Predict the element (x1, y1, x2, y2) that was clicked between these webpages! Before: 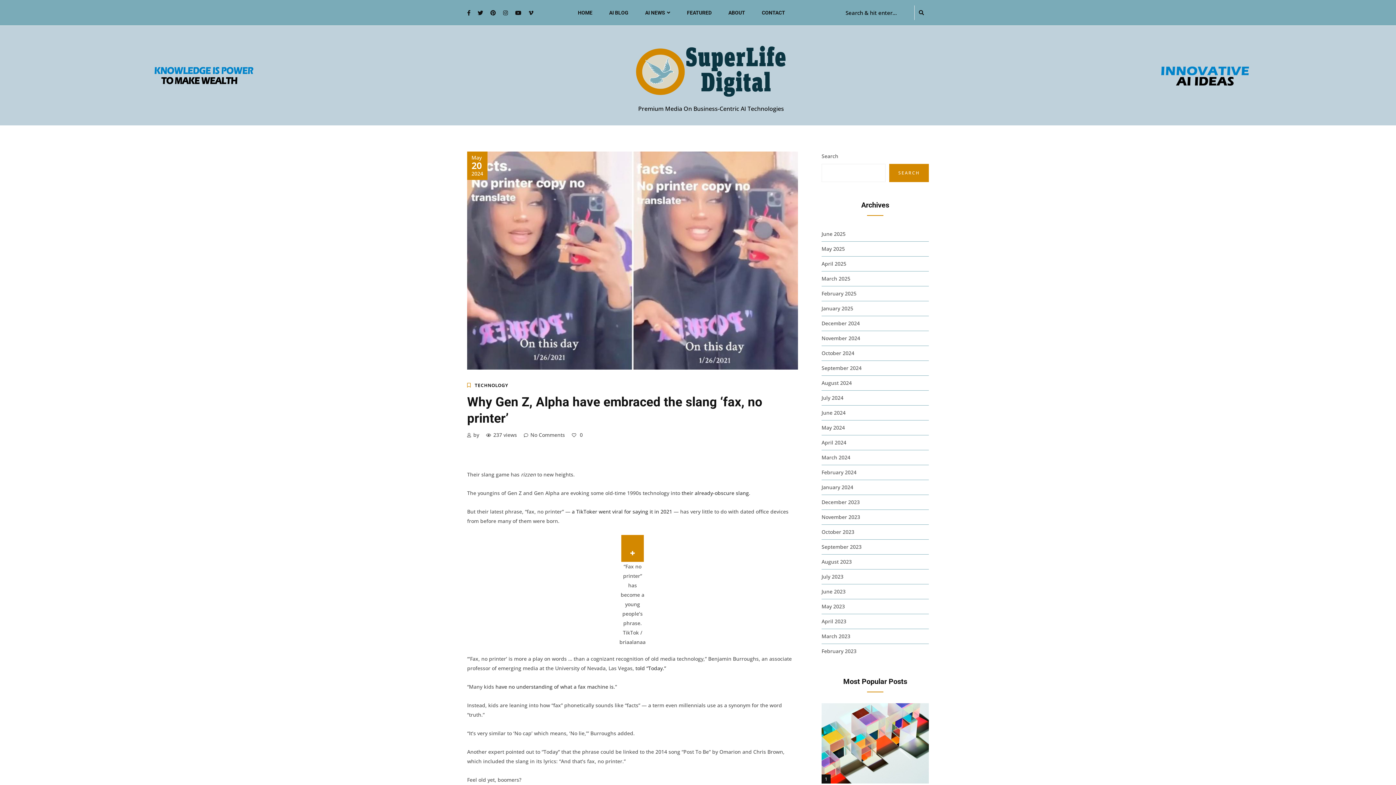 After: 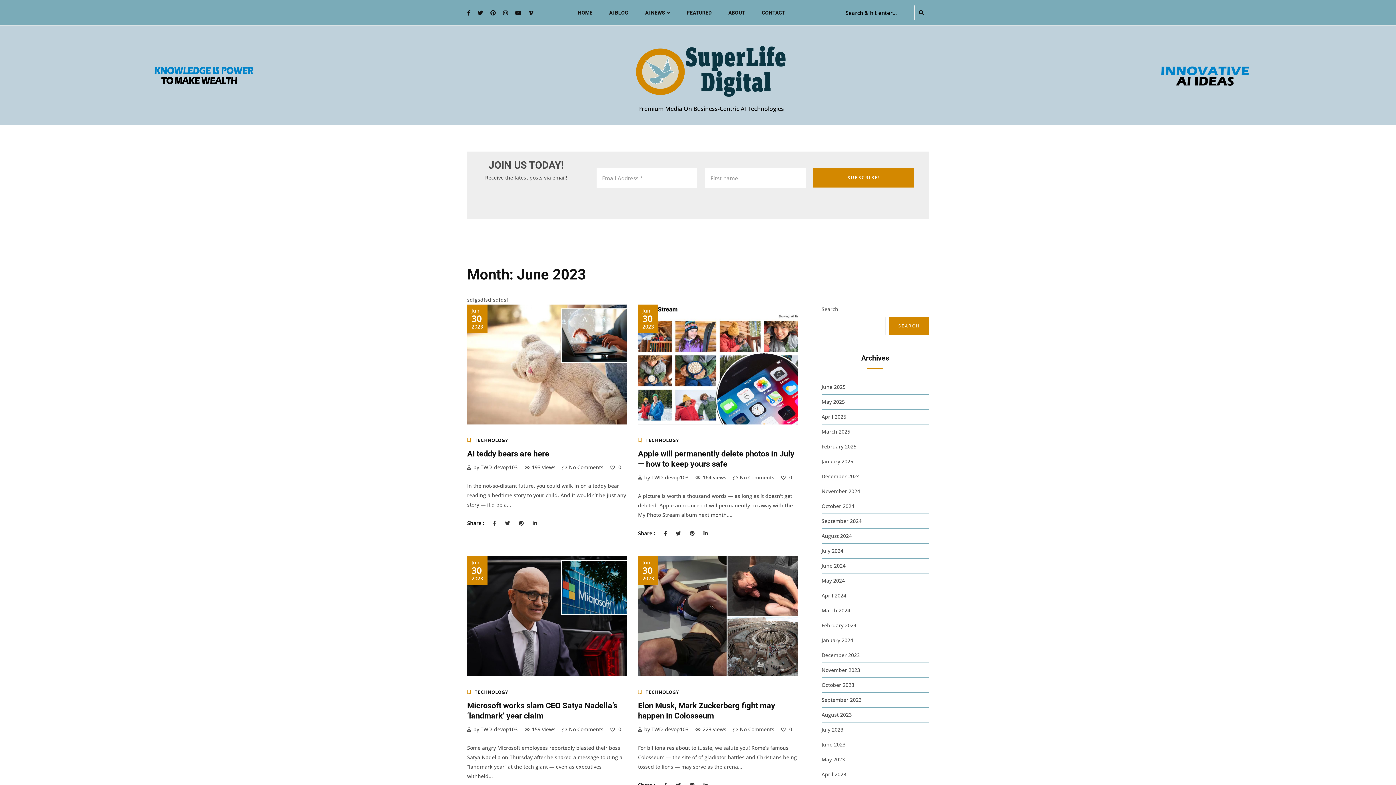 Action: label: June 2023 bbox: (821, 588, 845, 595)